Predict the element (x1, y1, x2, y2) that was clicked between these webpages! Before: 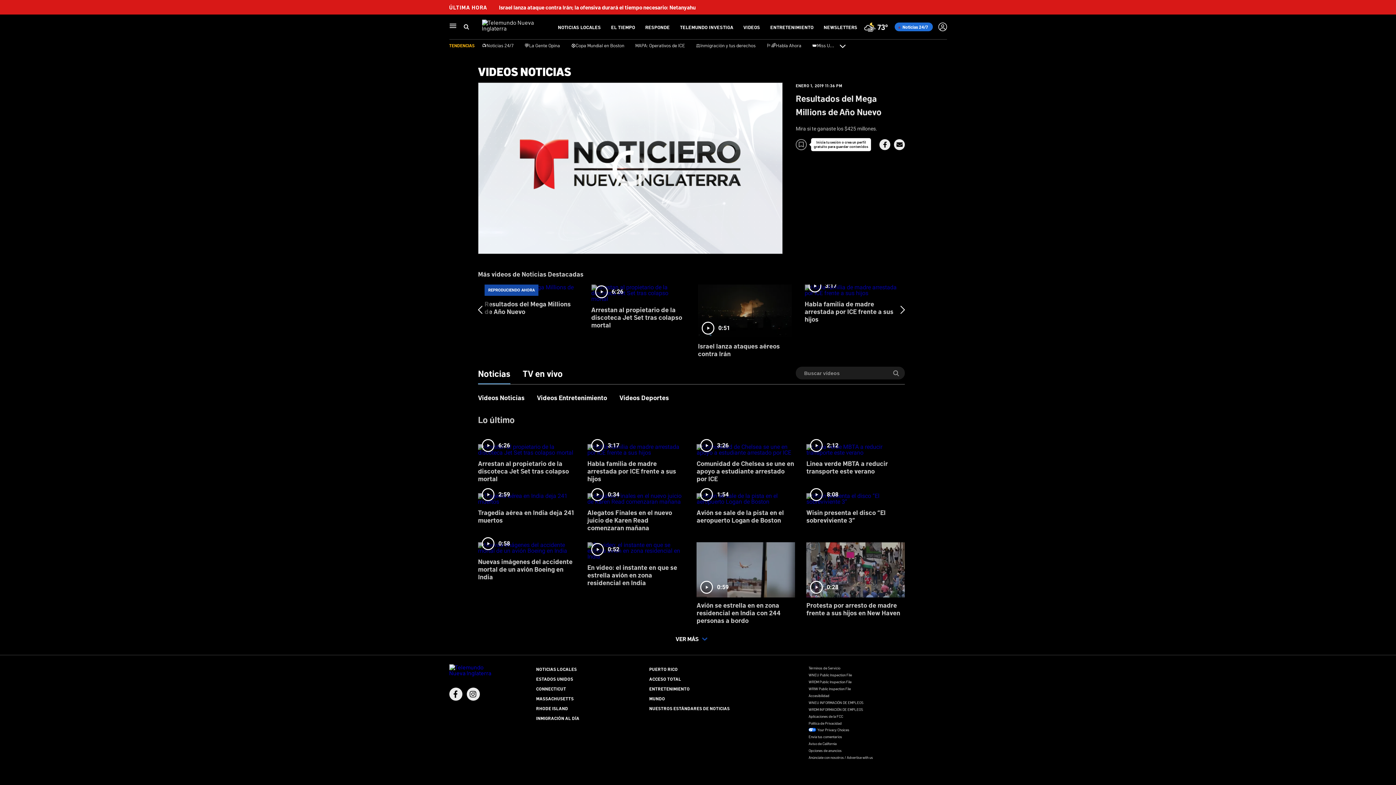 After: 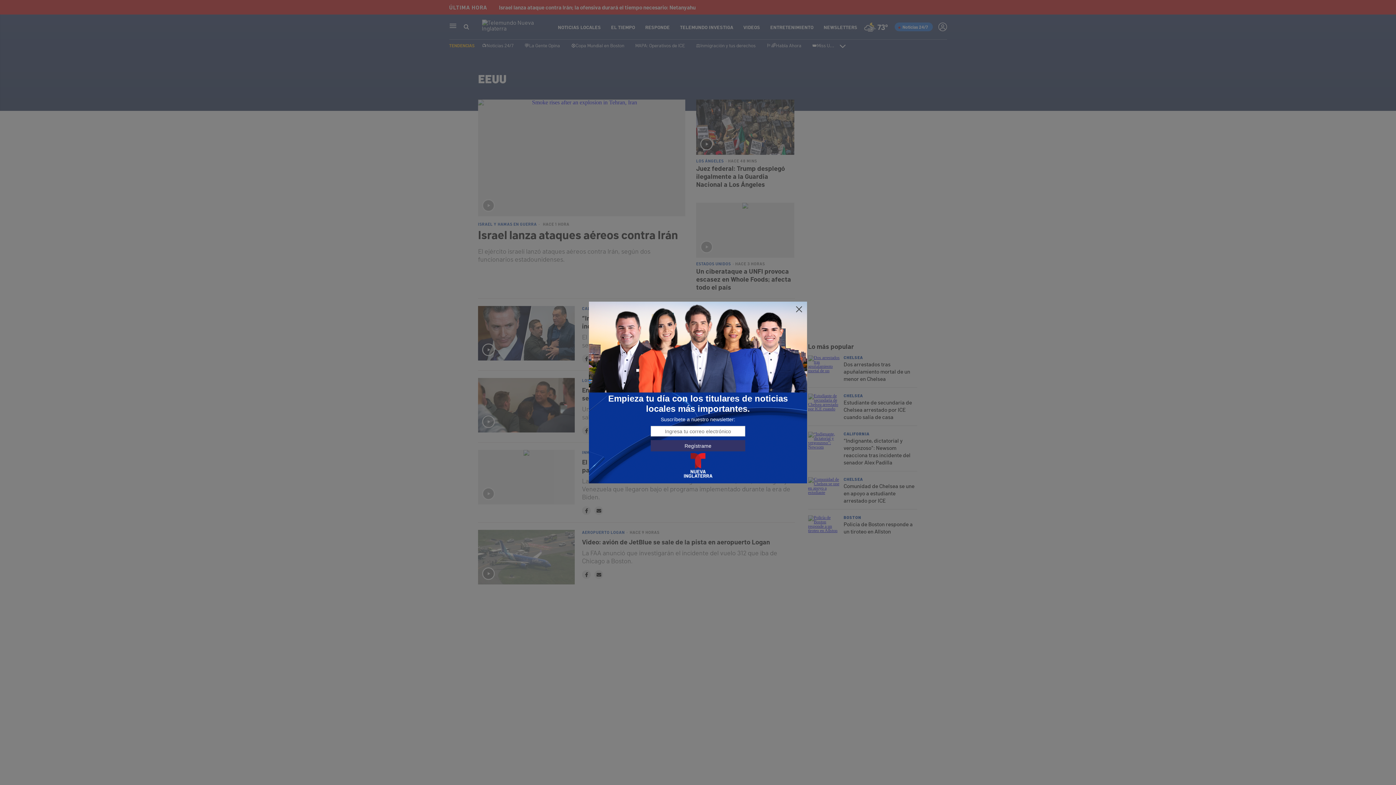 Action: label: ESTADOS UNIDOS bbox: (536, 676, 573, 682)